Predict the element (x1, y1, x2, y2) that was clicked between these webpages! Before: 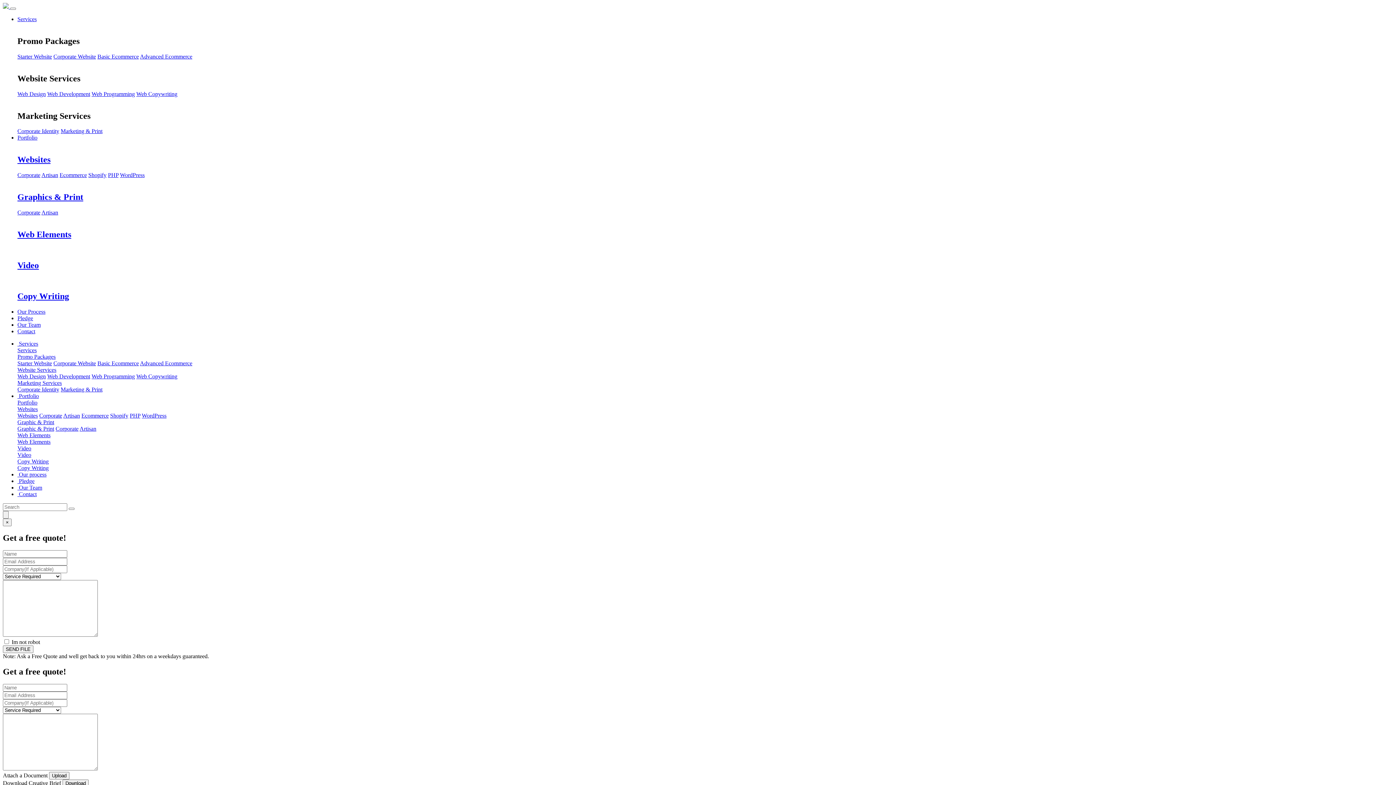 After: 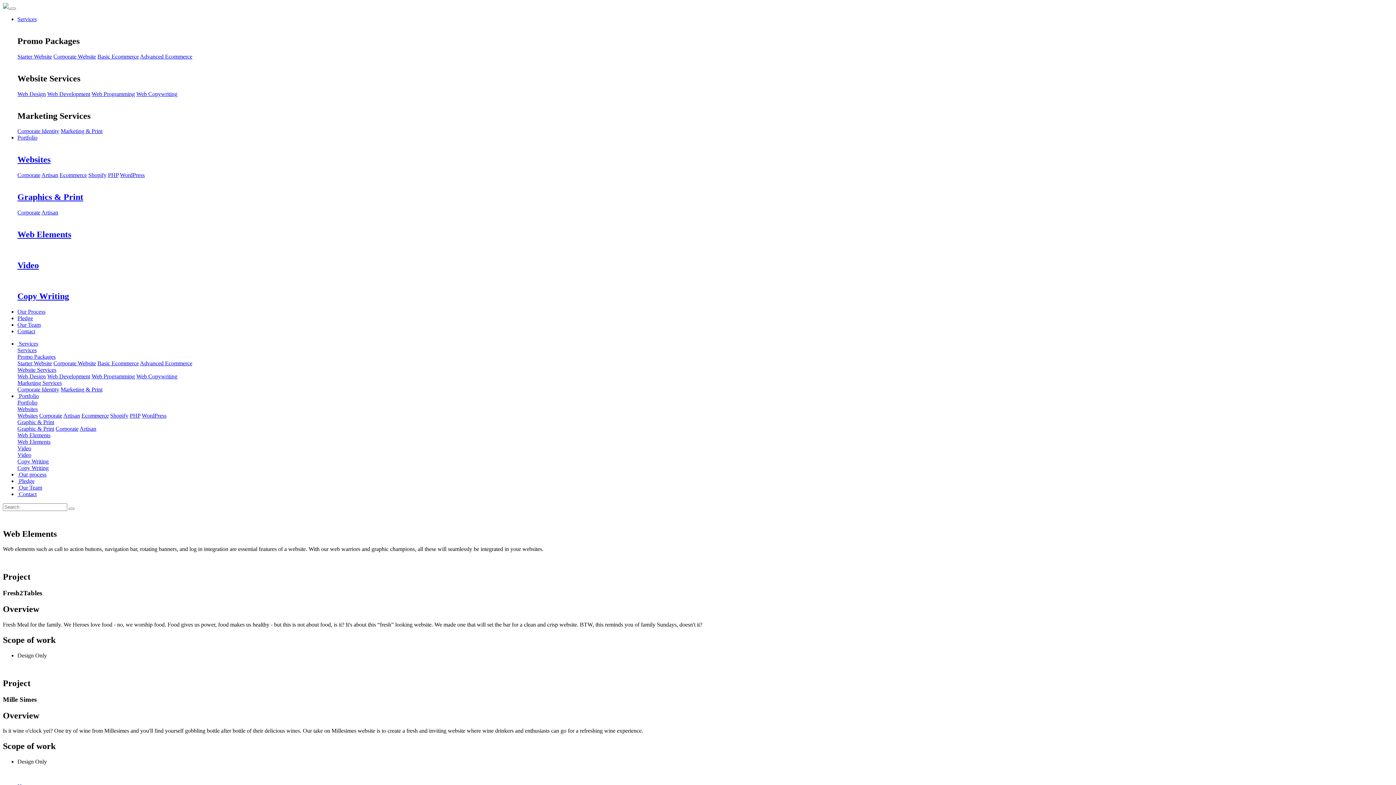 Action: label: Web Elements bbox: (17, 438, 50, 444)